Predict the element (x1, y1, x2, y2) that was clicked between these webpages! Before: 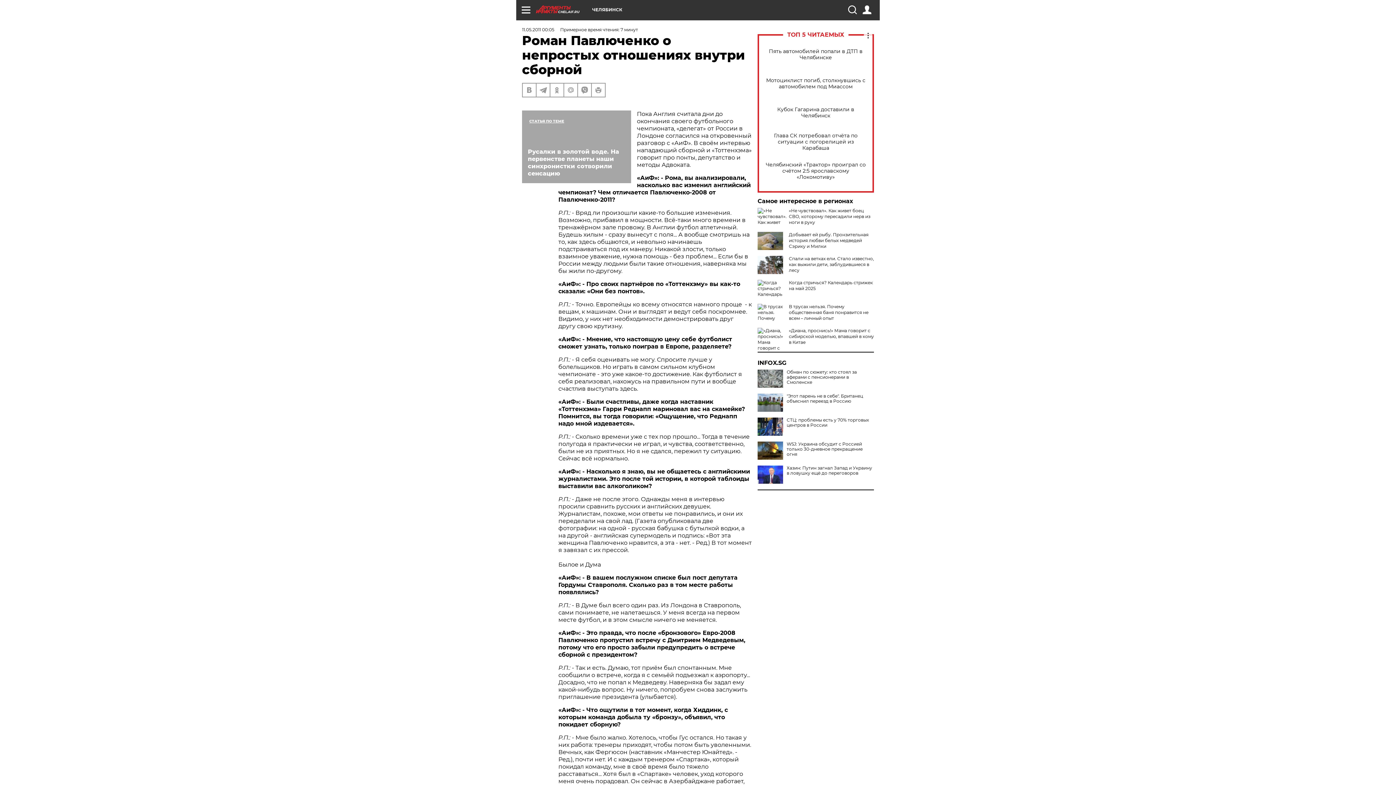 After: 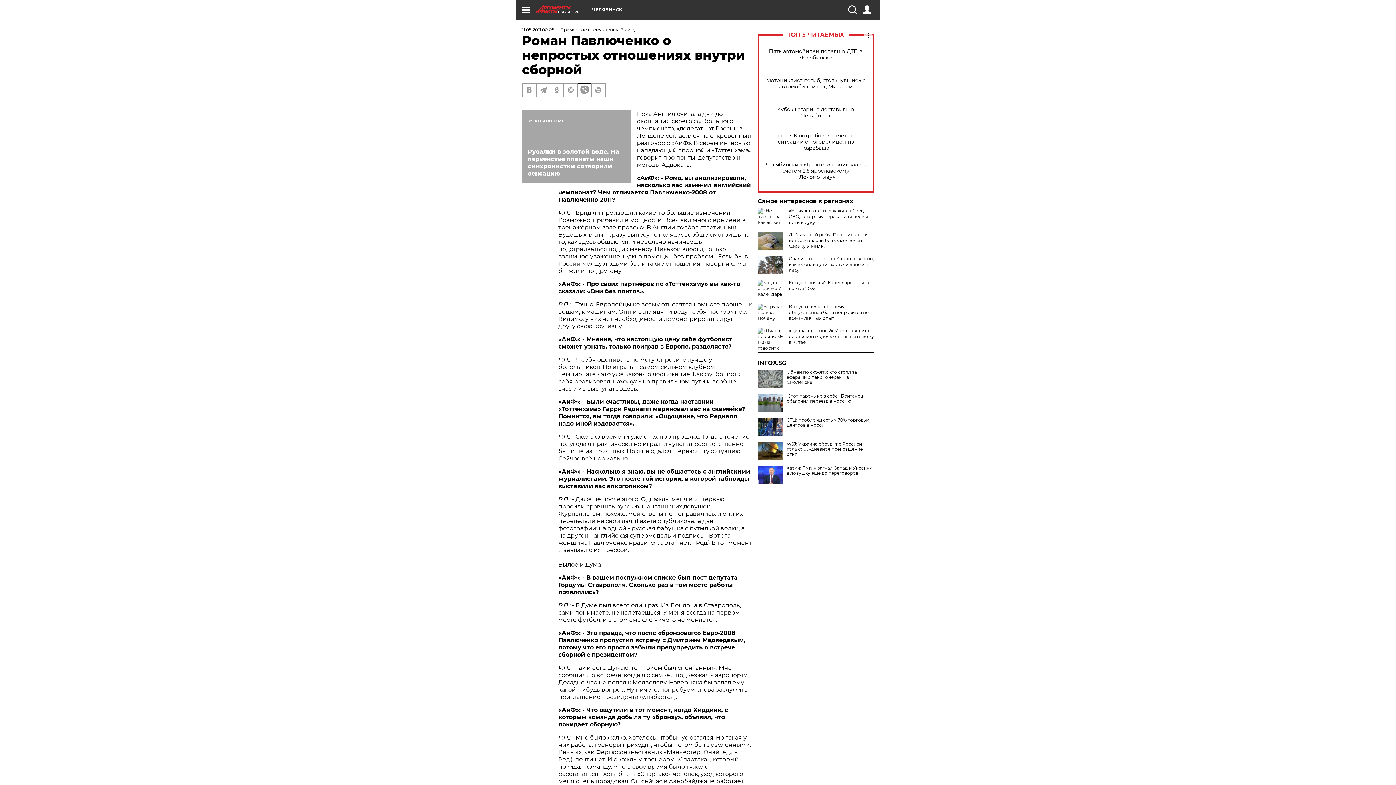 Action: bbox: (578, 83, 591, 96)